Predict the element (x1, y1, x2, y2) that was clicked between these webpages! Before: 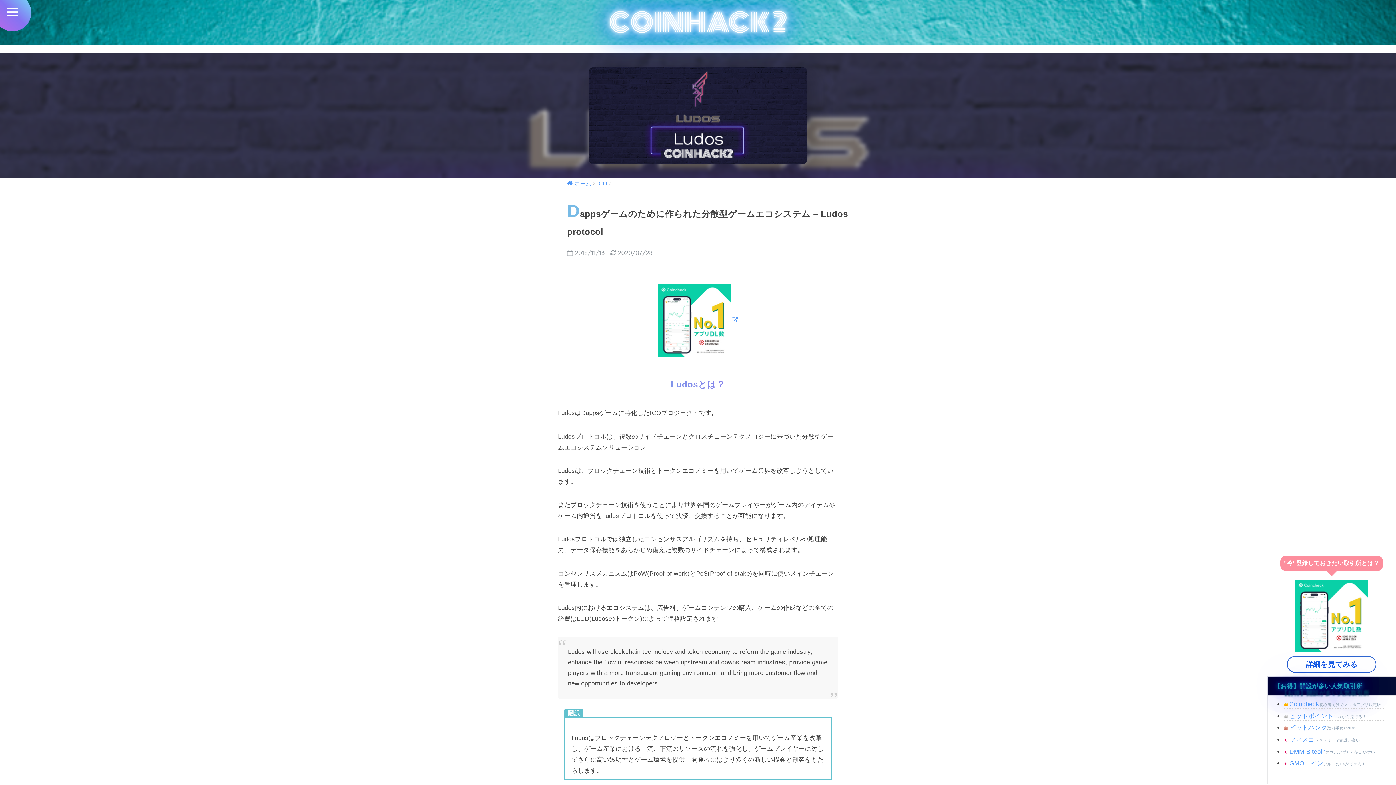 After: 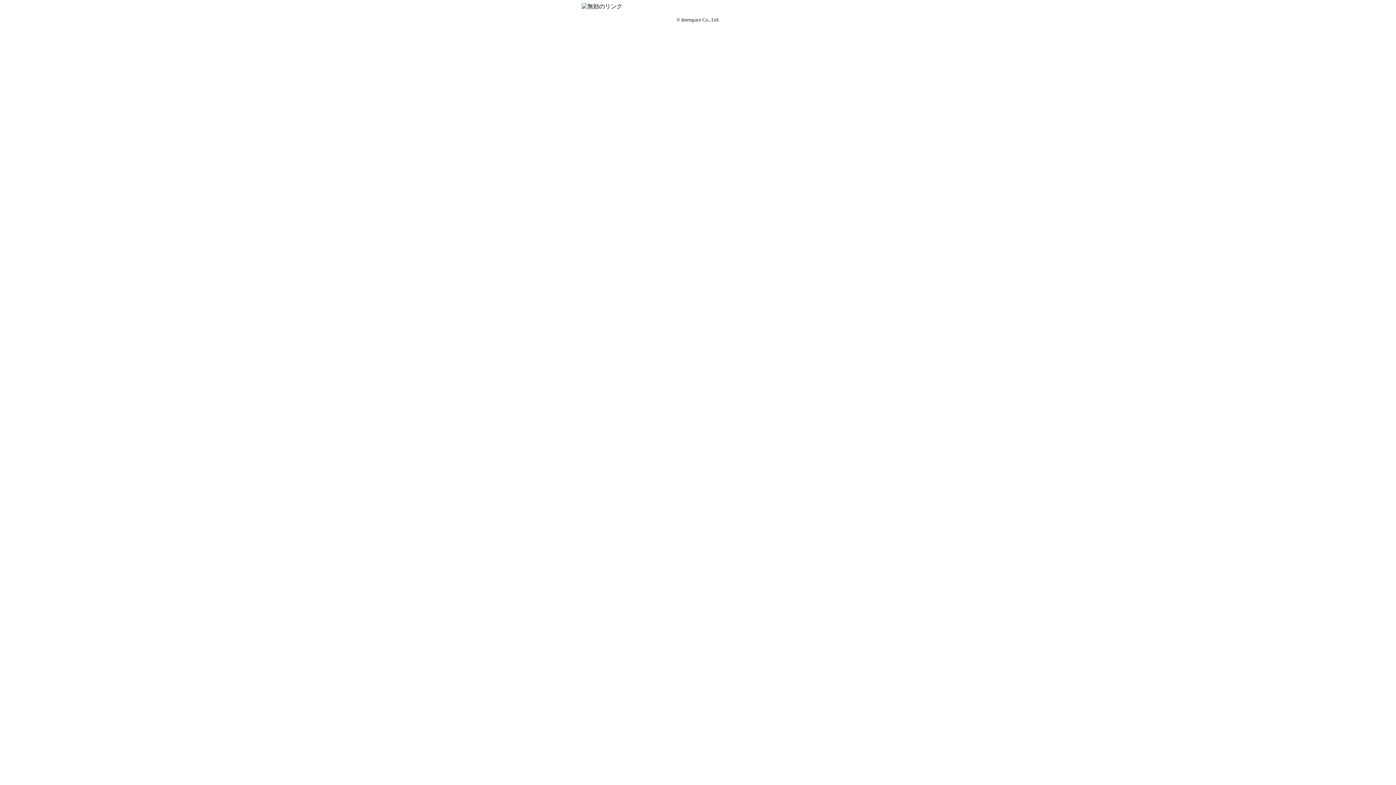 Action: label: フィスコセキュリティ意識が高い！ bbox: (1289, 736, 1364, 743)